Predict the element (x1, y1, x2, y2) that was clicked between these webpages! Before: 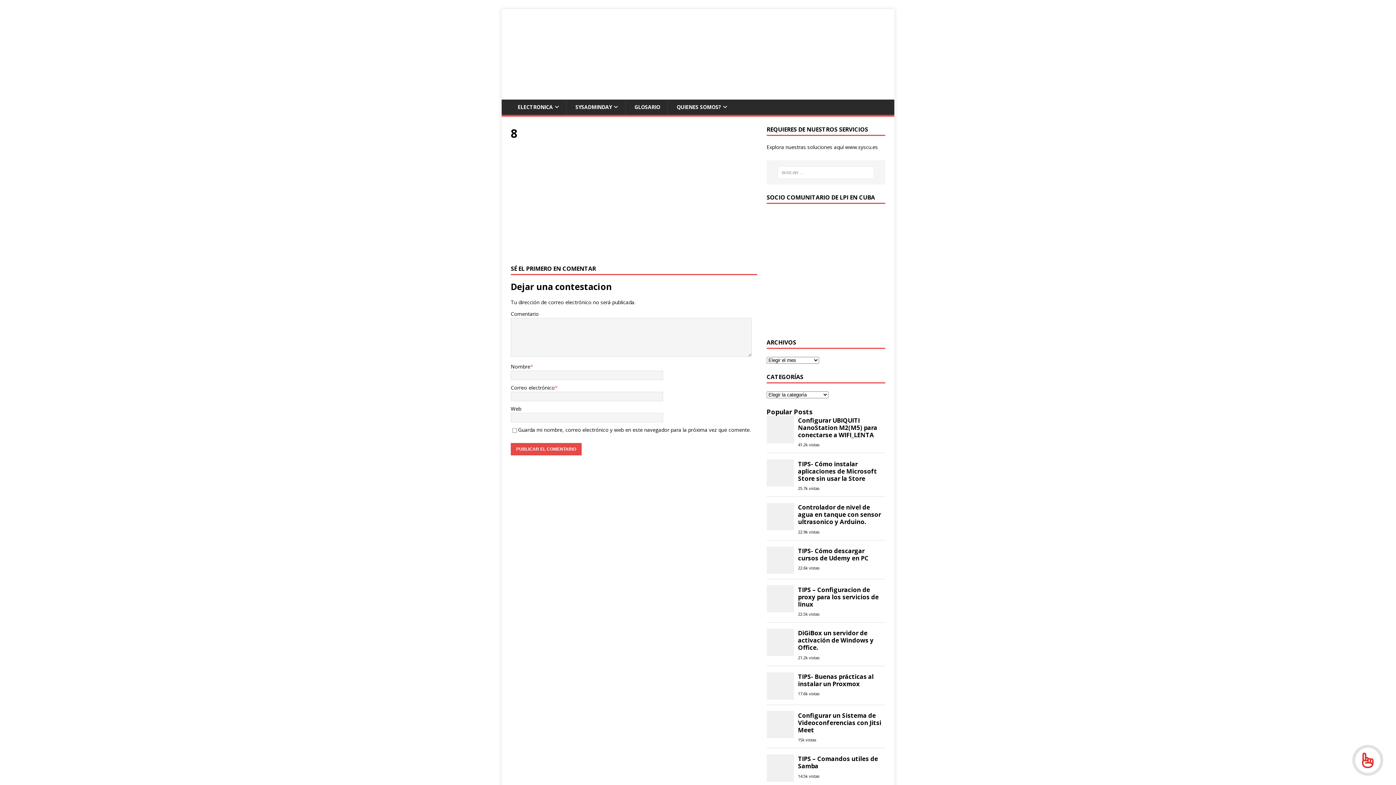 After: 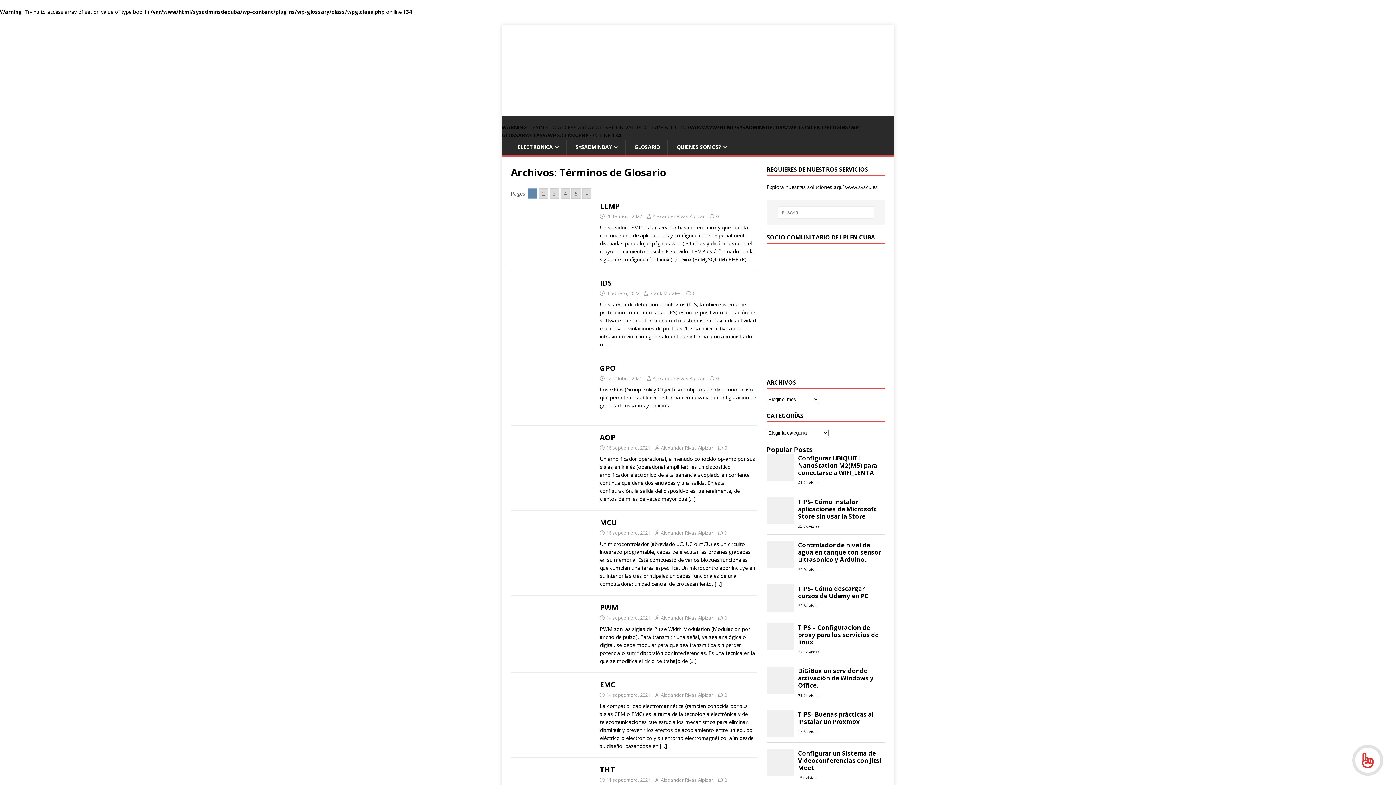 Action: label: GLOSARIO bbox: (625, 99, 667, 115)